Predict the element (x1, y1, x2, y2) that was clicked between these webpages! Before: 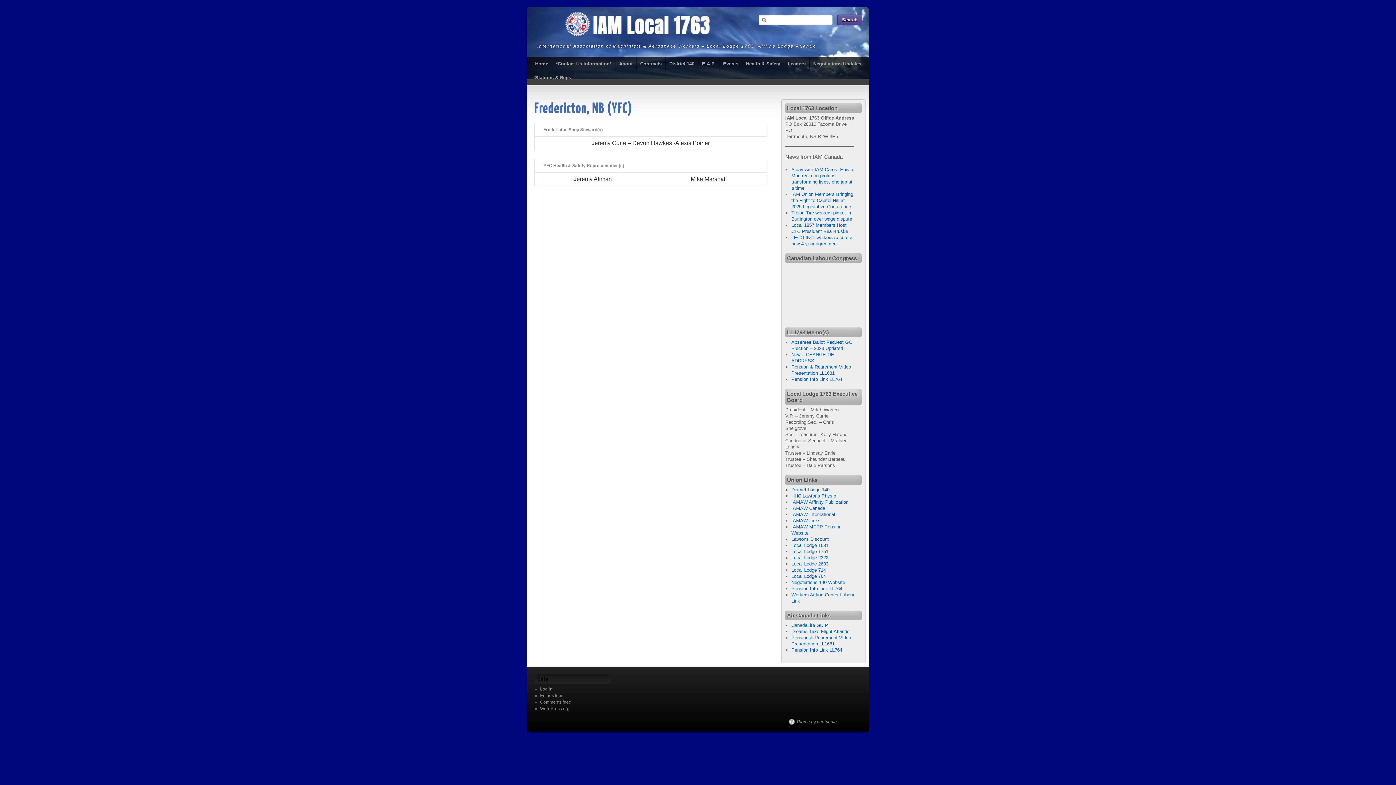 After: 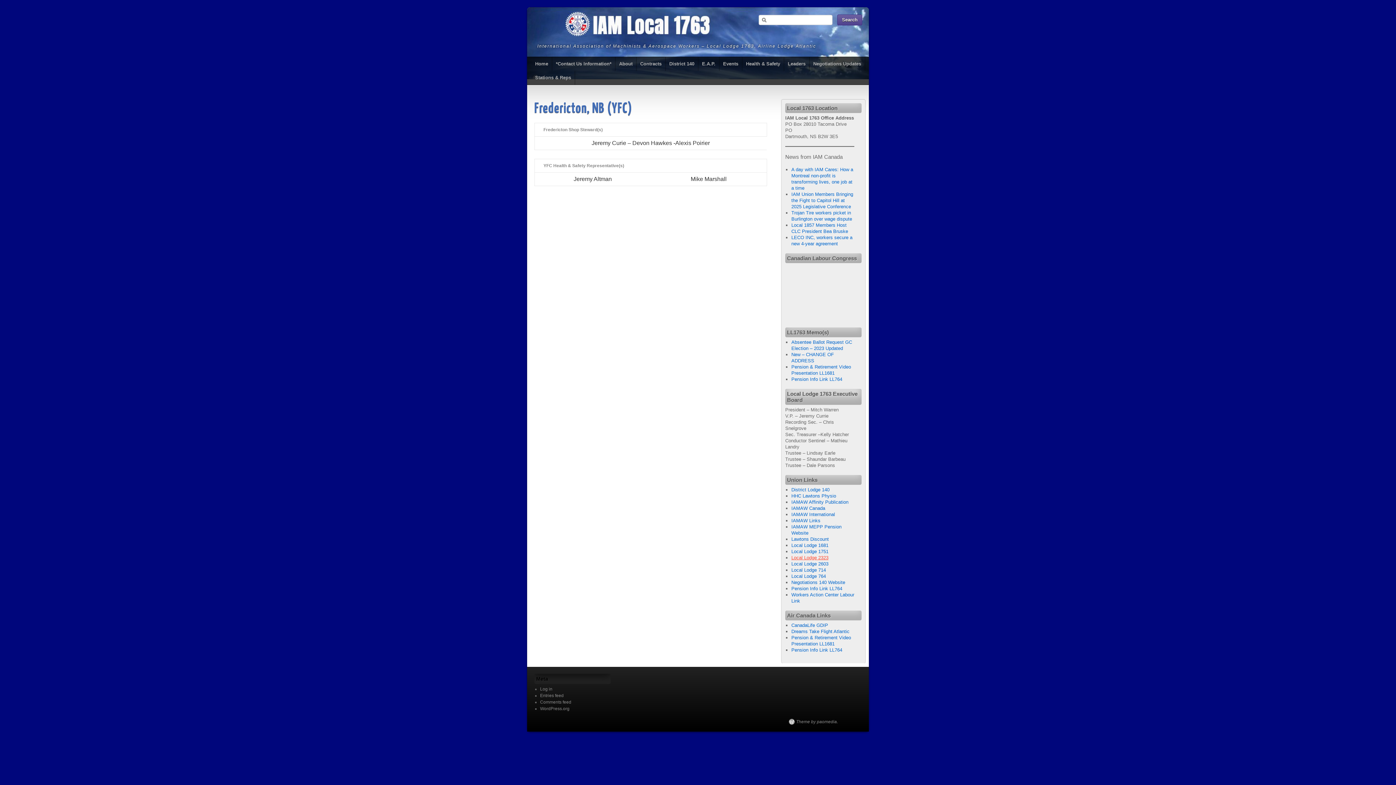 Action: bbox: (791, 555, 828, 560) label: Local Lodge 2323